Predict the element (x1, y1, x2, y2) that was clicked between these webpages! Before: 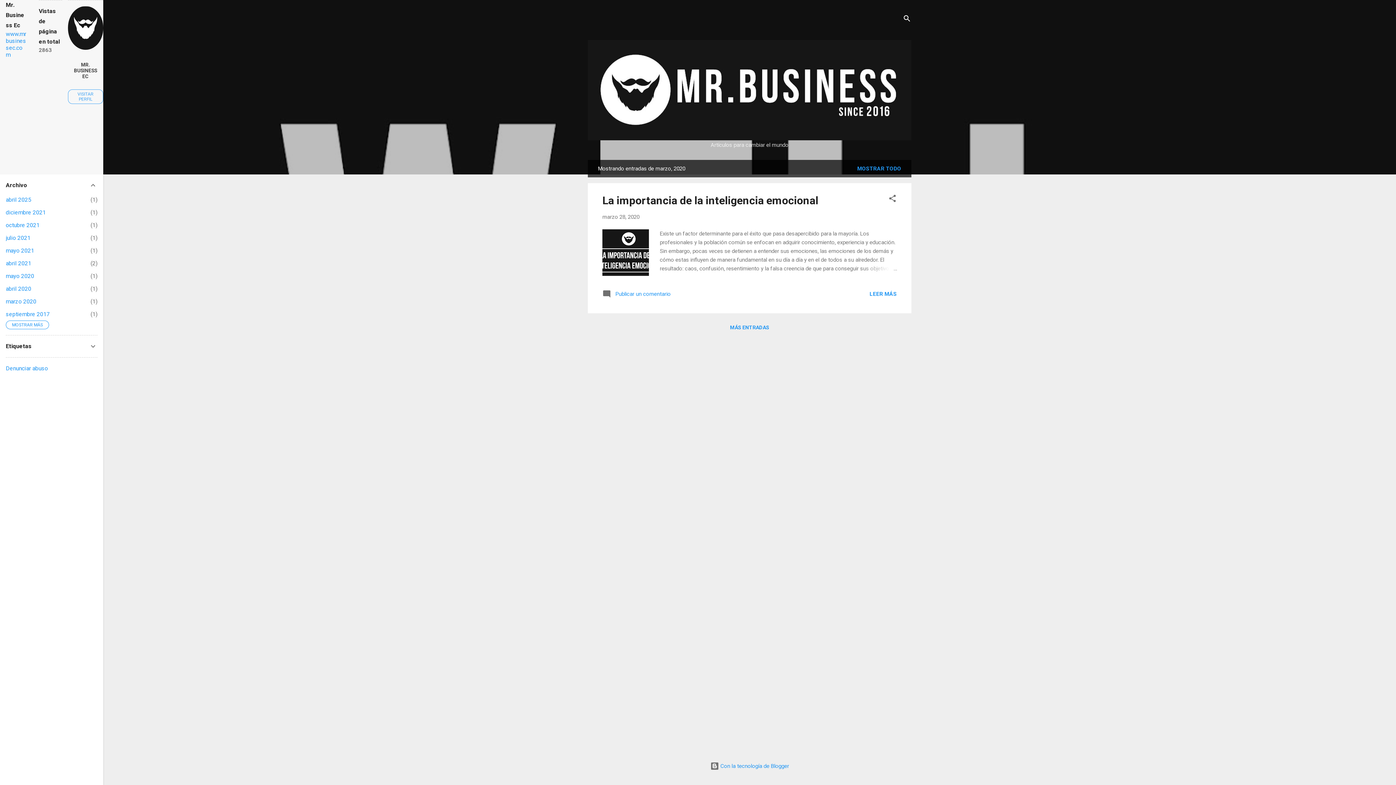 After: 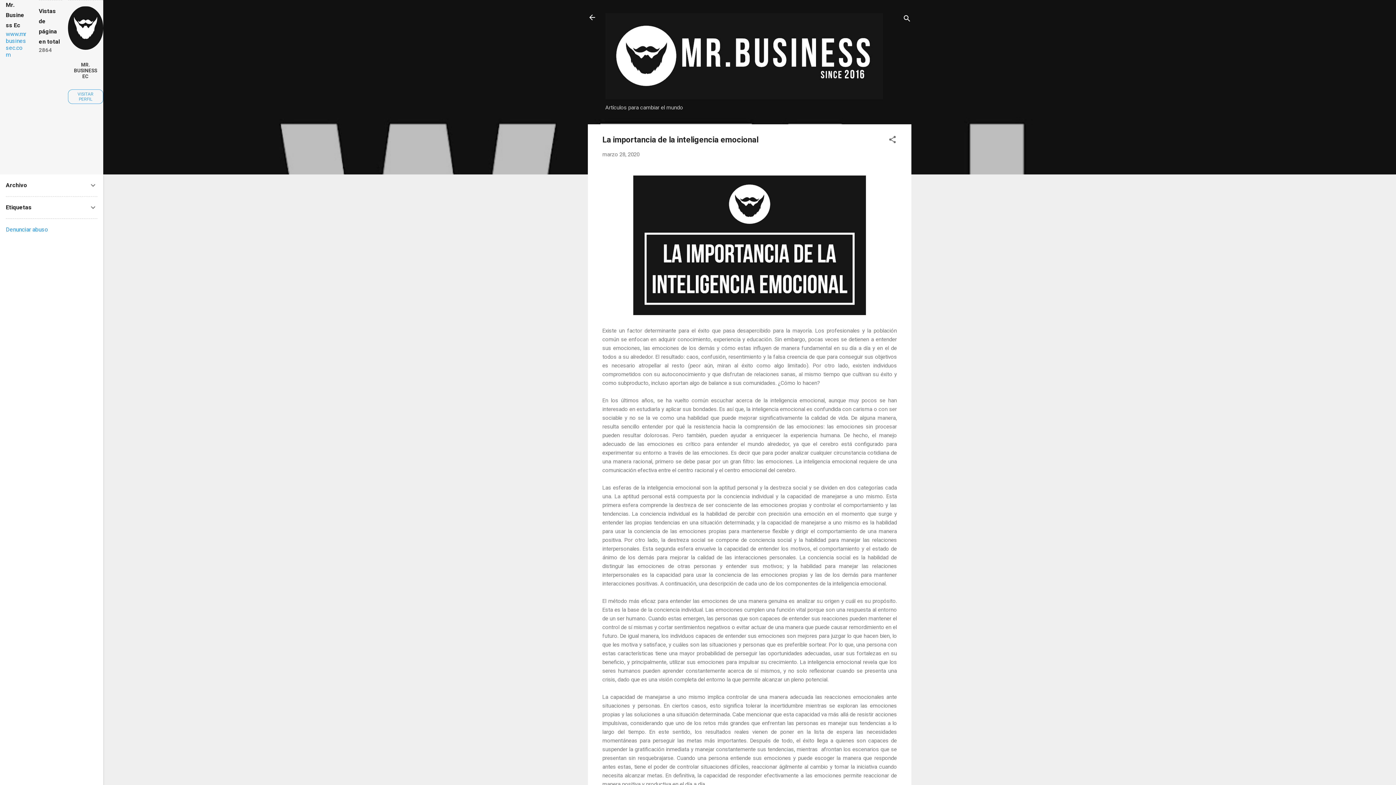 Action: label: marzo 28, 2020 bbox: (602, 213, 639, 220)